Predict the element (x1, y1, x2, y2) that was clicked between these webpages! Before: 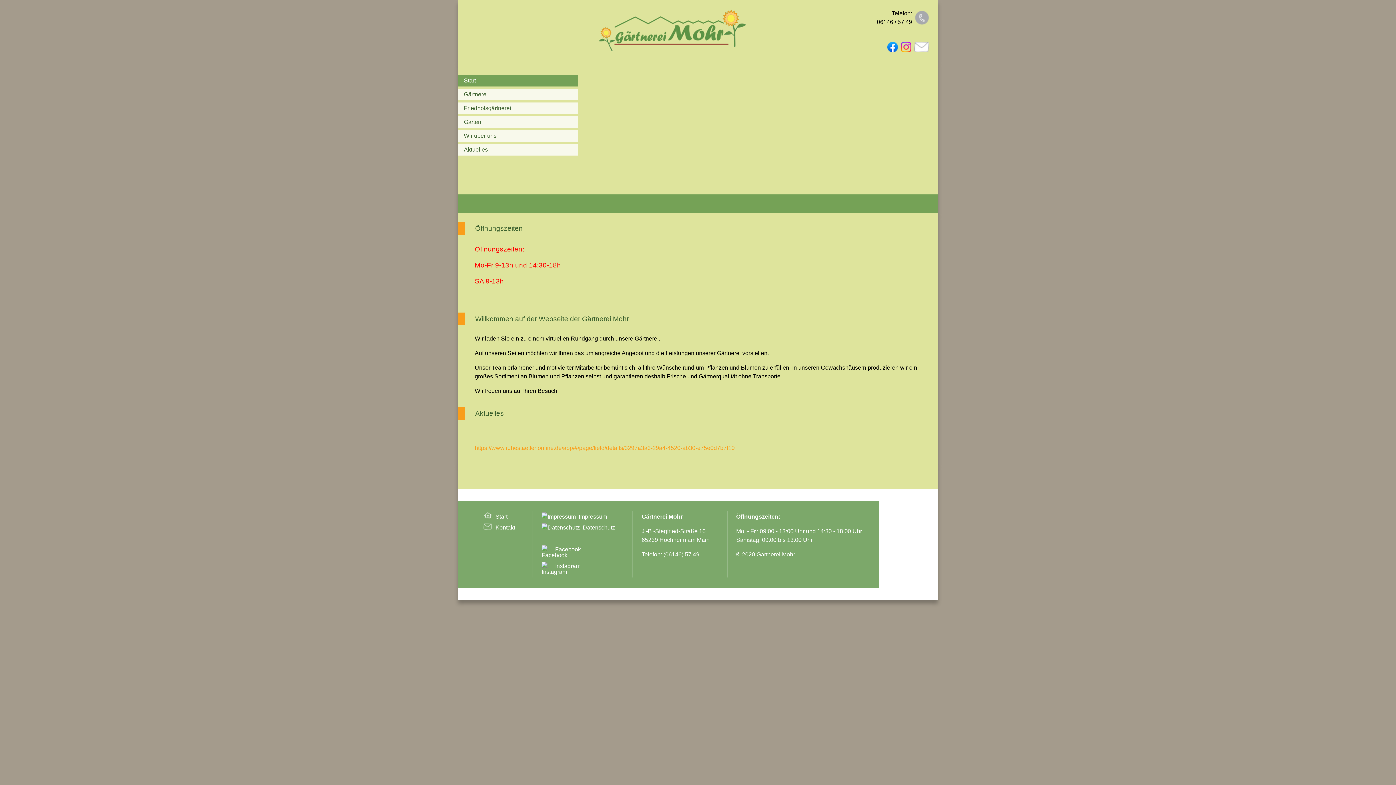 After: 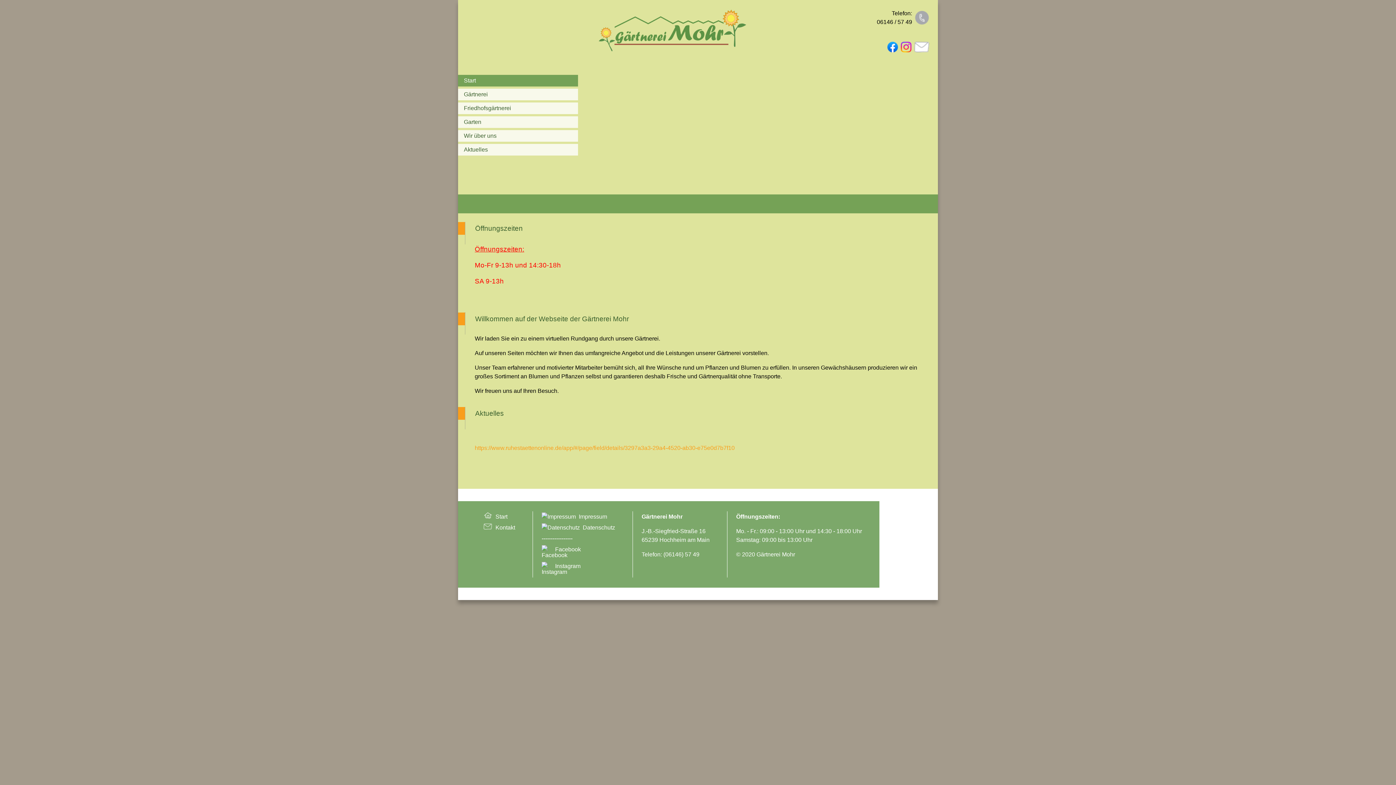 Action: bbox: (887, 41, 898, 52)